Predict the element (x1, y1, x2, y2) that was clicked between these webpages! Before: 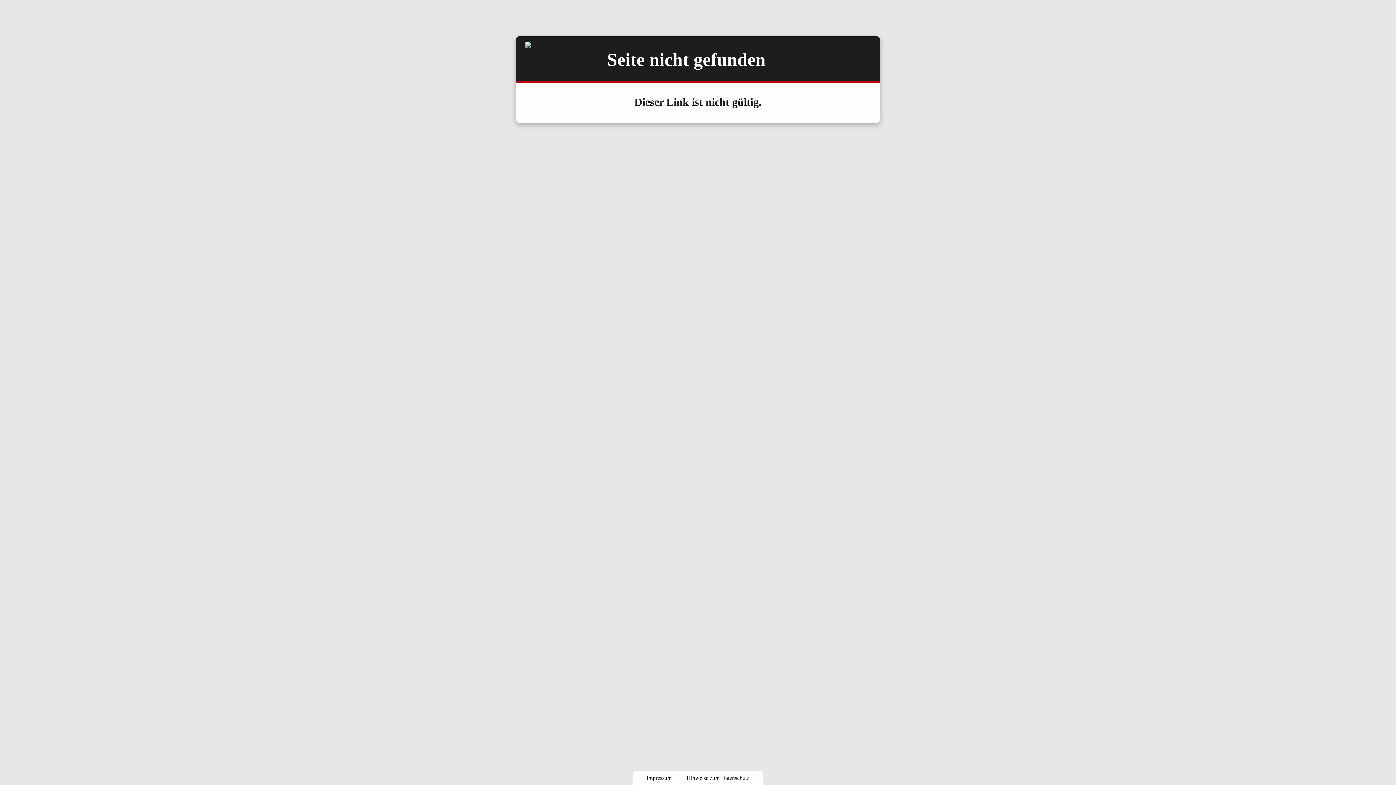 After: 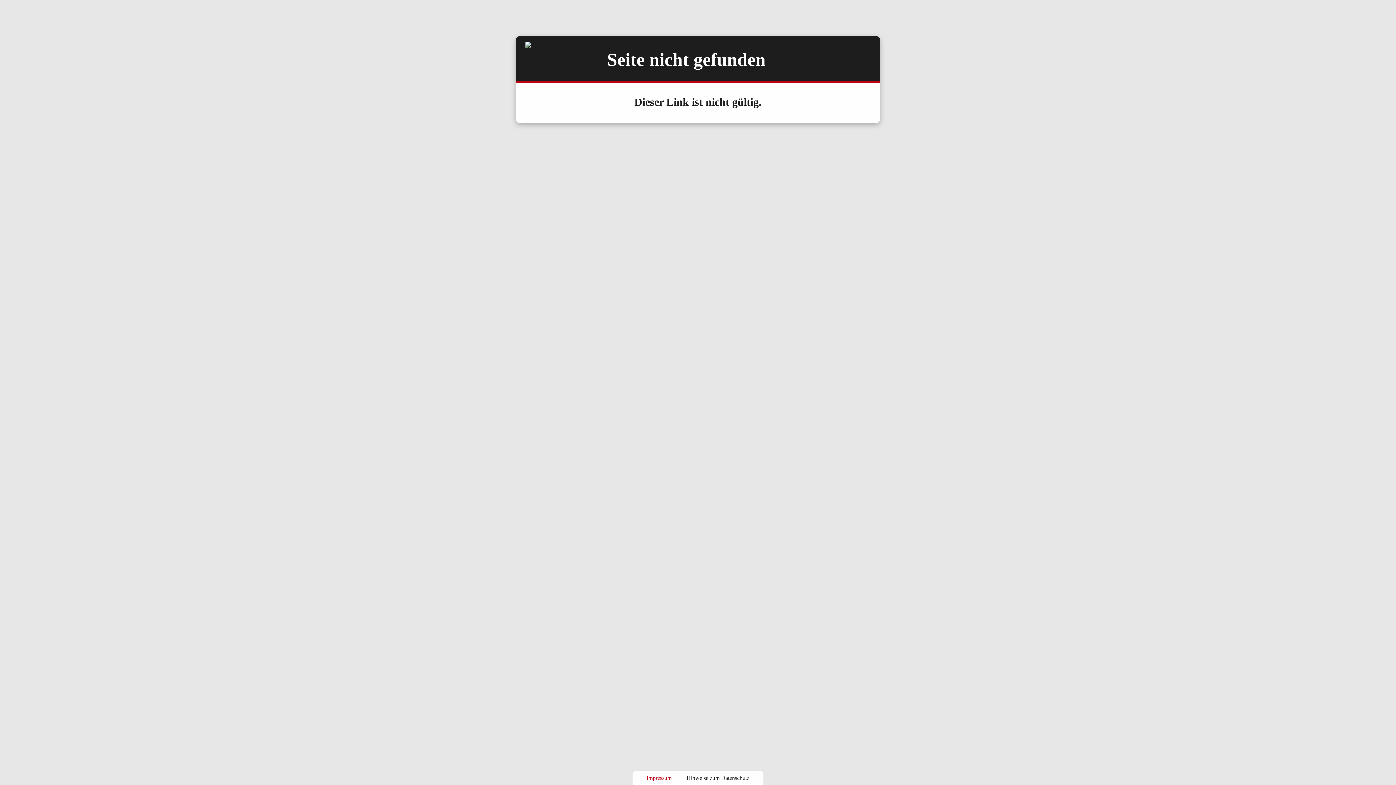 Action: bbox: (641, 775, 677, 781) label: Impressum